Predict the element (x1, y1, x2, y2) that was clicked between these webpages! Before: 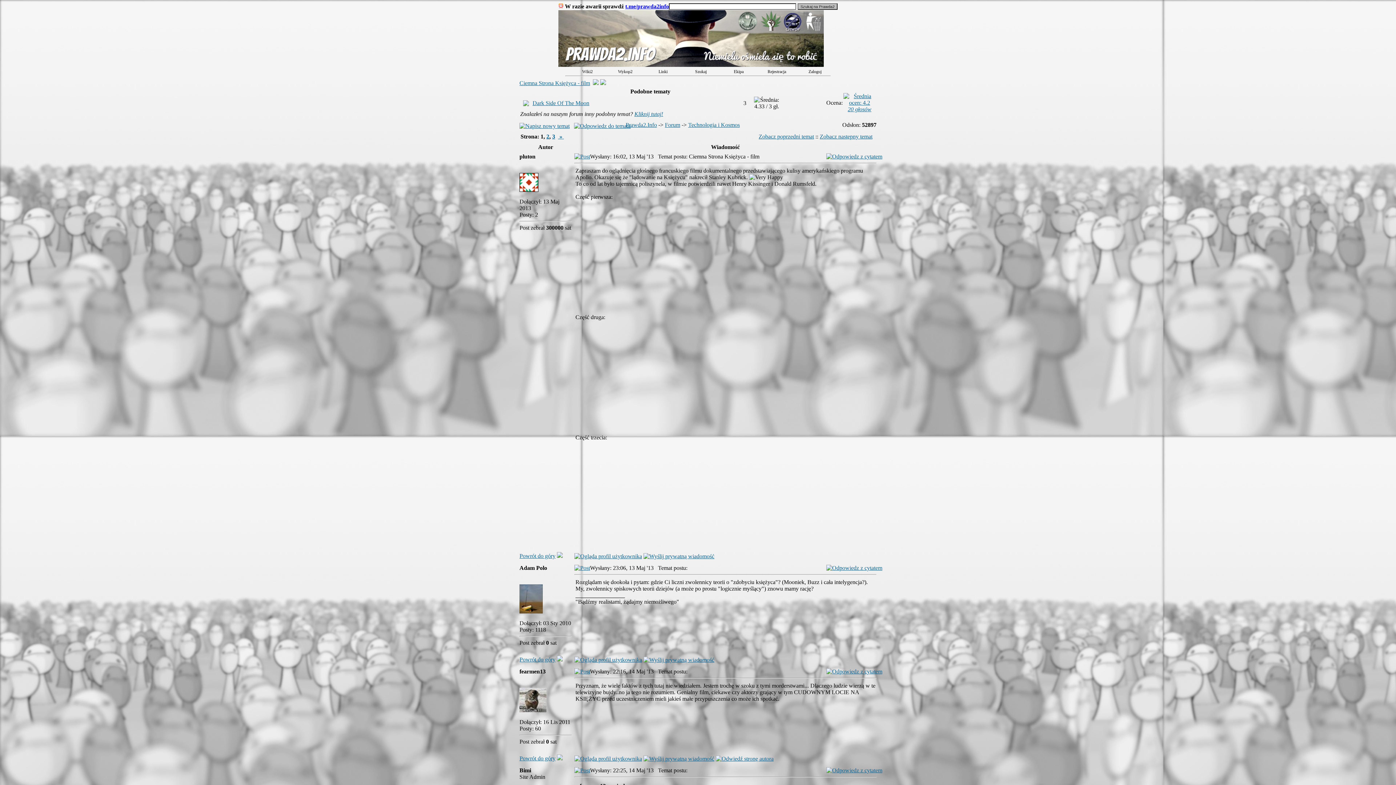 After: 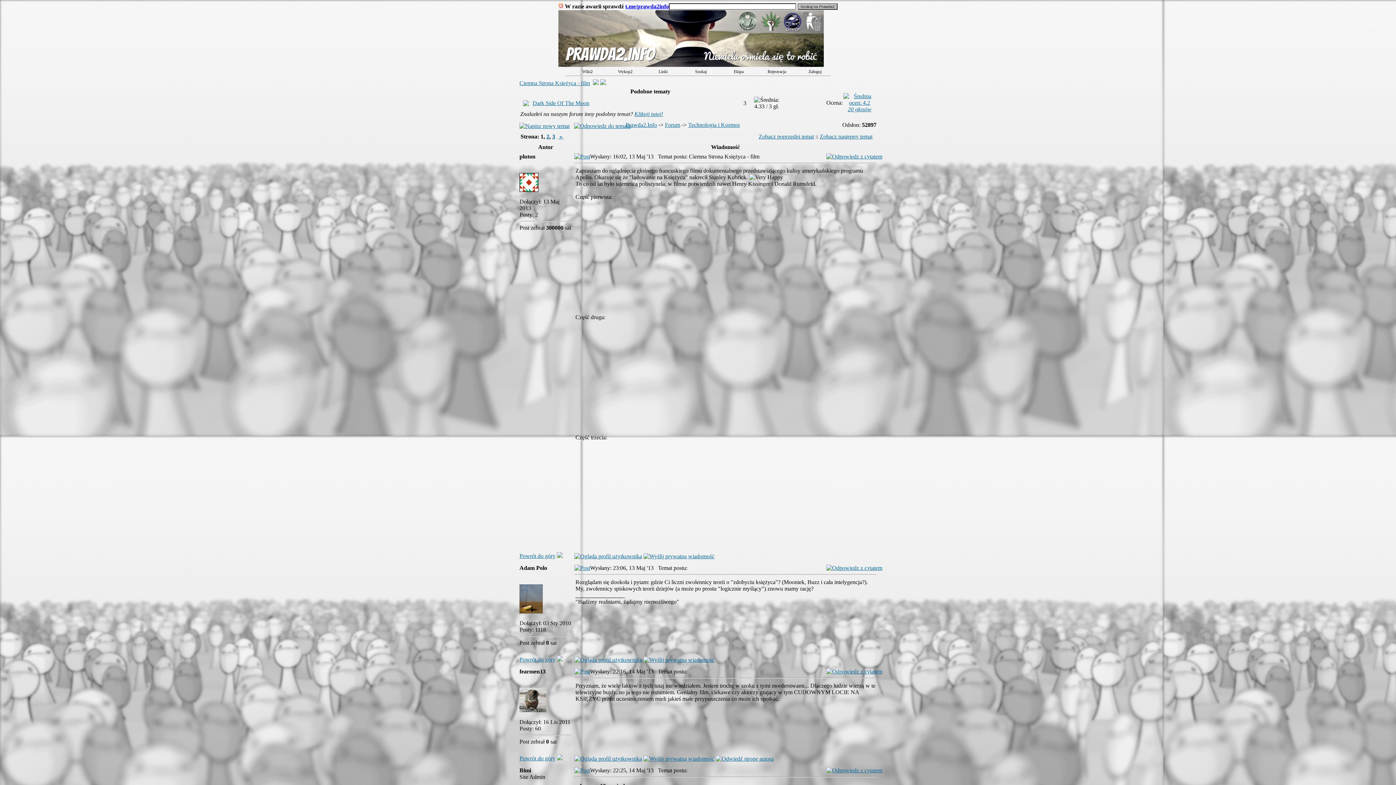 Action: bbox: (716, 756, 773, 762)